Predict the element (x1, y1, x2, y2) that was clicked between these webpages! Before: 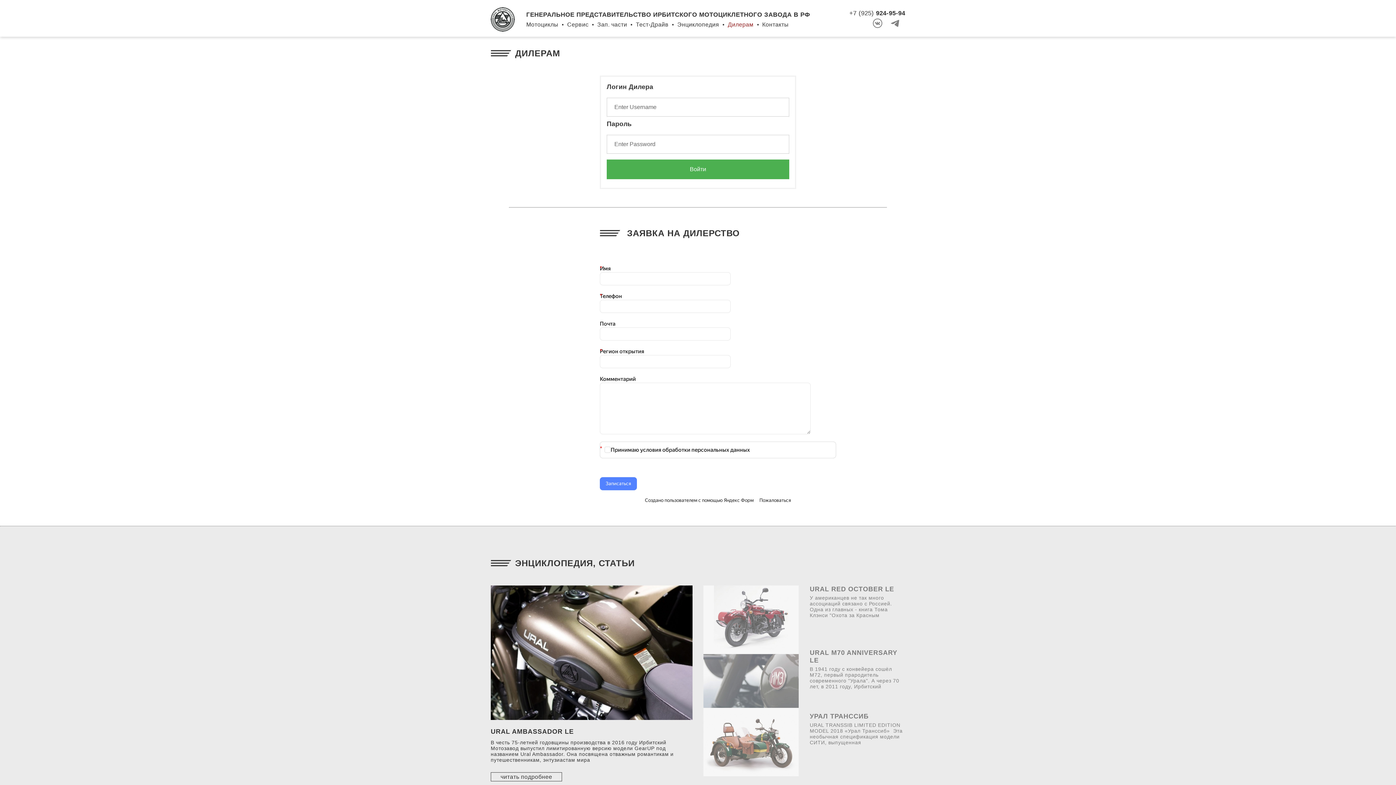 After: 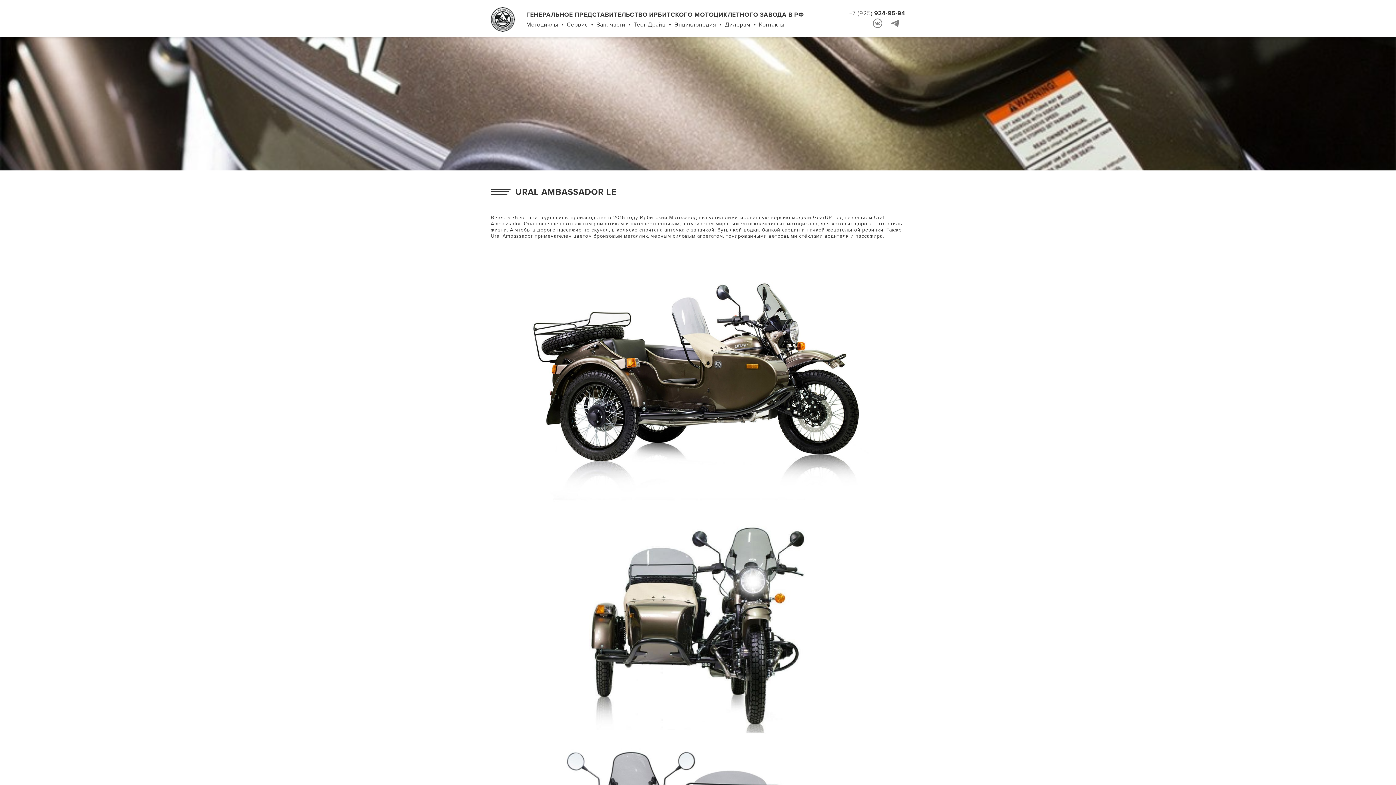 Action: bbox: (490, 585, 692, 765) label: URAL AMBASSADOR LE
В честь 75-летней годовщины производства в 2016 году Ирбитский Мотозавод выпустил лимитированную версию модели GearUP под названием Ural Ambassador. Она посвящена отважным романтикам и путешественникам, энтузиастам мира